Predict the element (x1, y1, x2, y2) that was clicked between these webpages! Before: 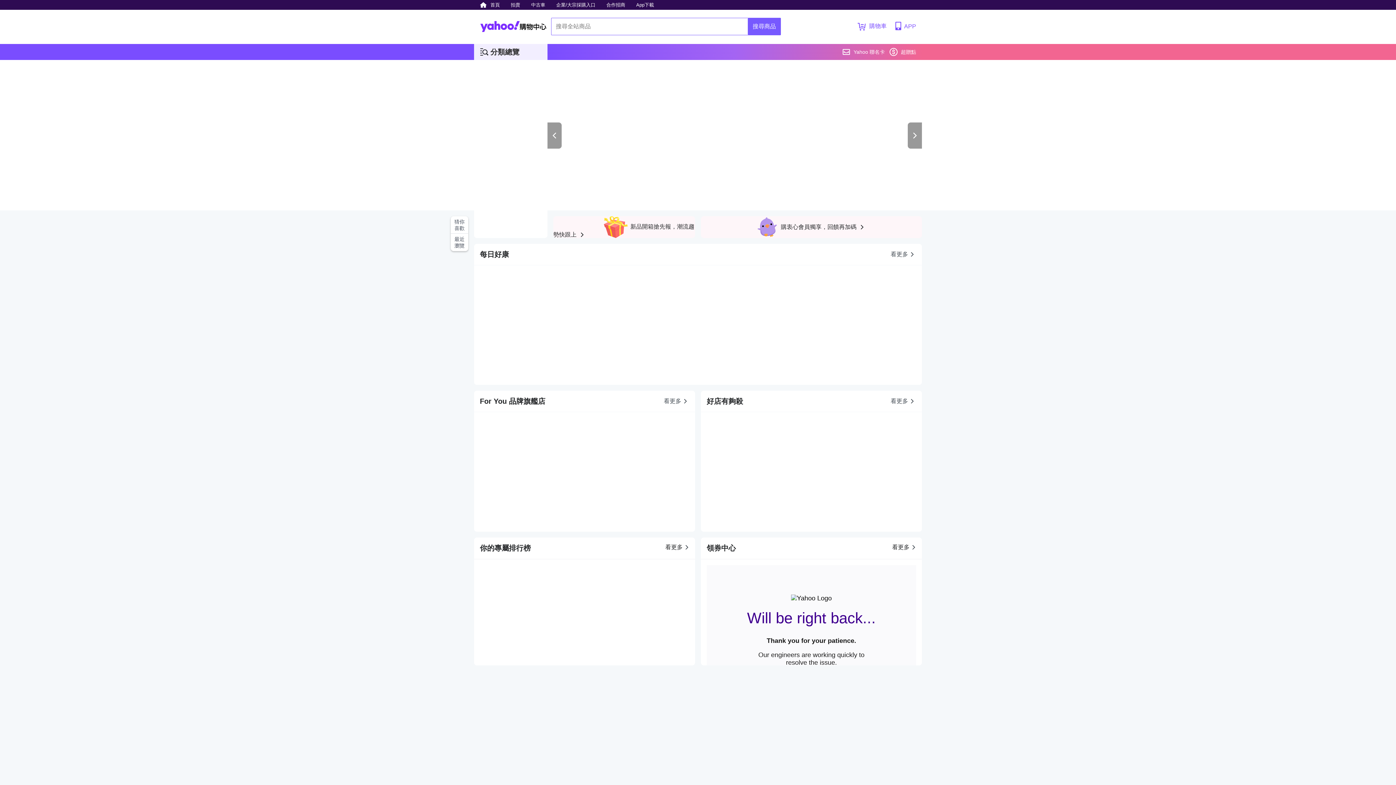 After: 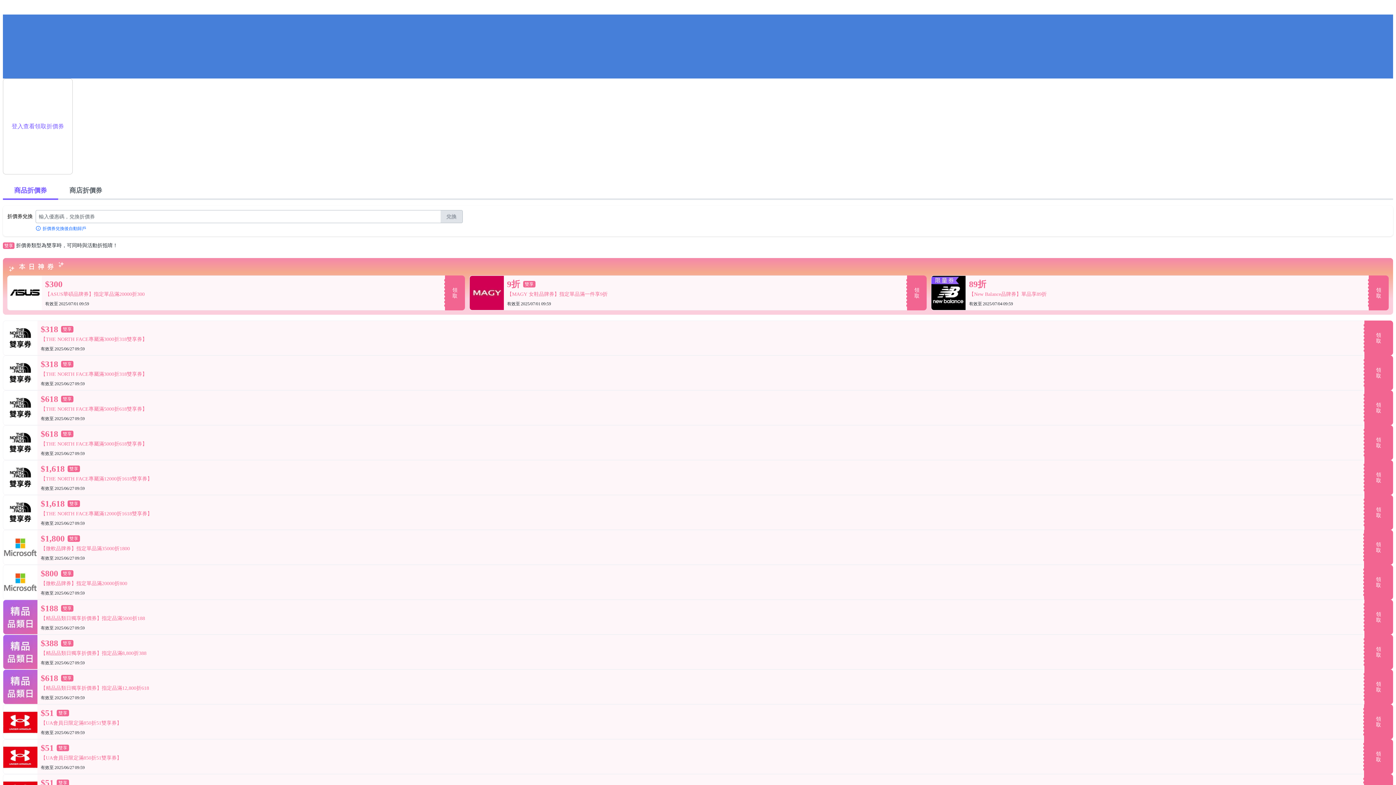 Action: bbox: (892, 543, 917, 551) label: 看更多